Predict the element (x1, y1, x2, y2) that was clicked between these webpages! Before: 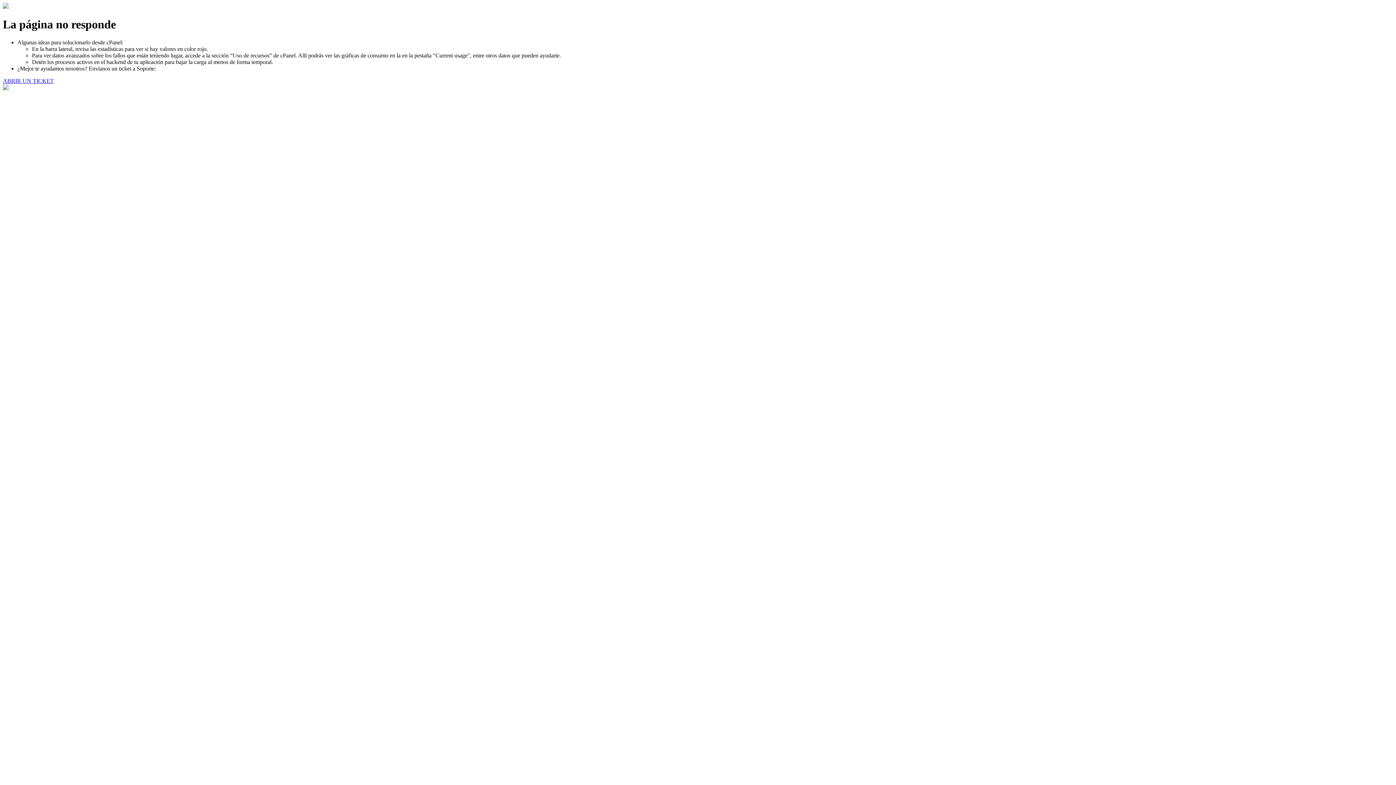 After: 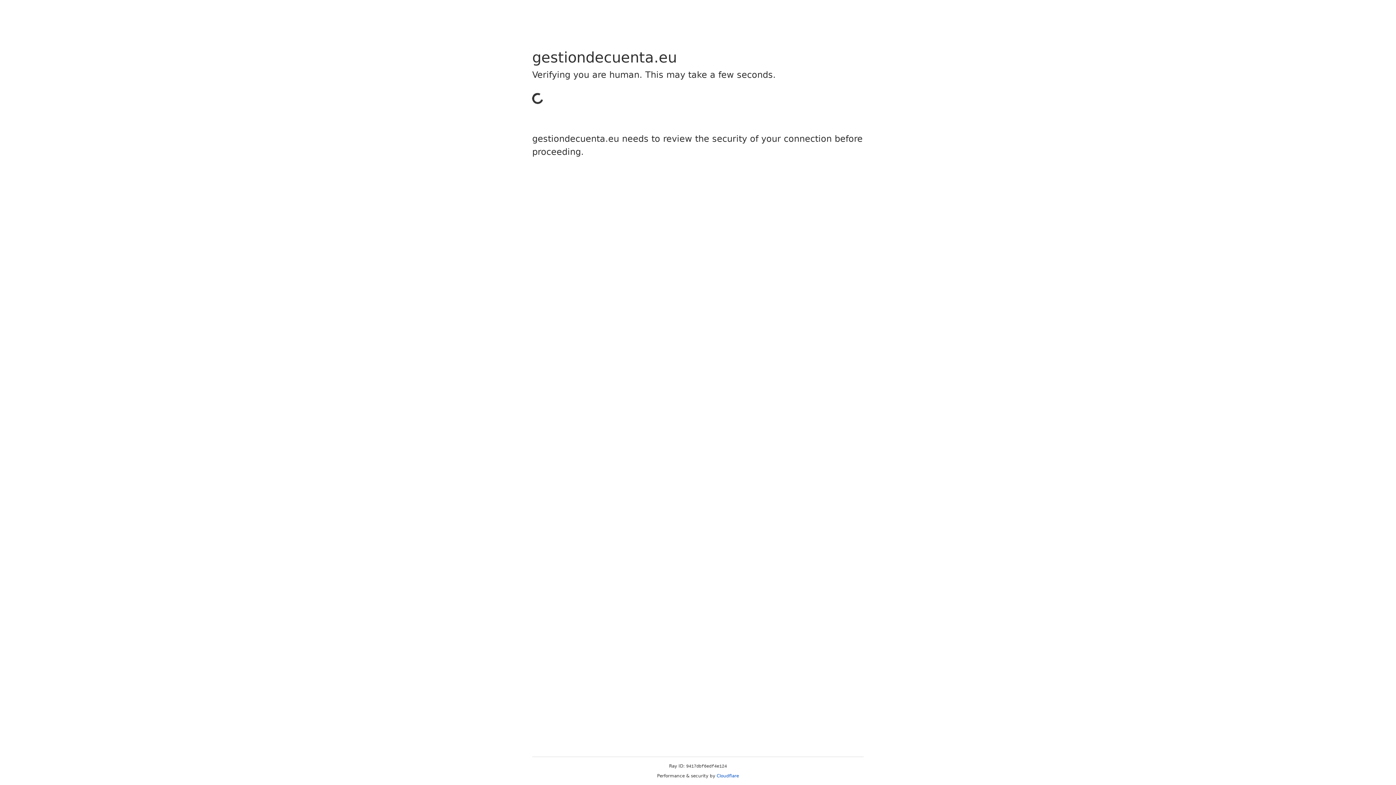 Action: label: ABRIR UN TICKET bbox: (2, 77, 53, 83)